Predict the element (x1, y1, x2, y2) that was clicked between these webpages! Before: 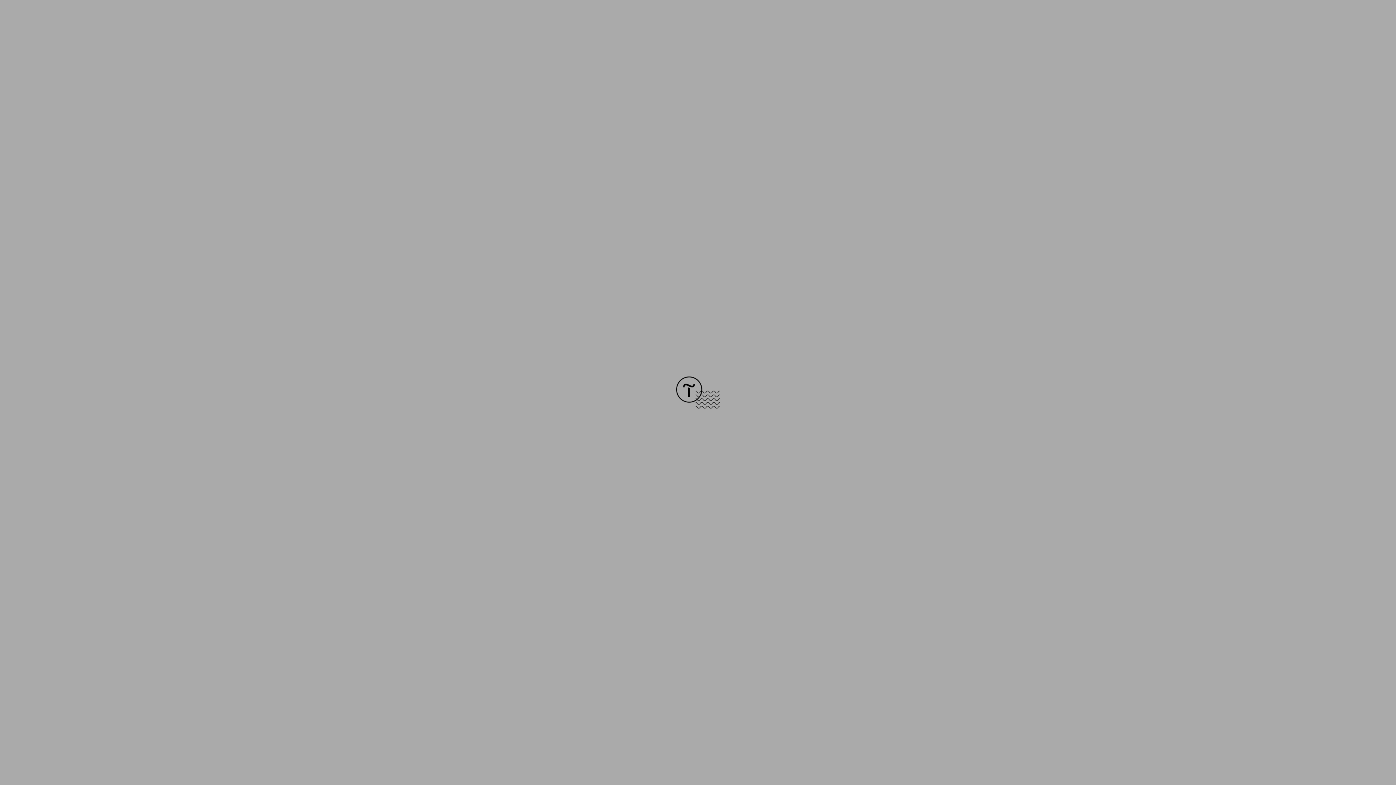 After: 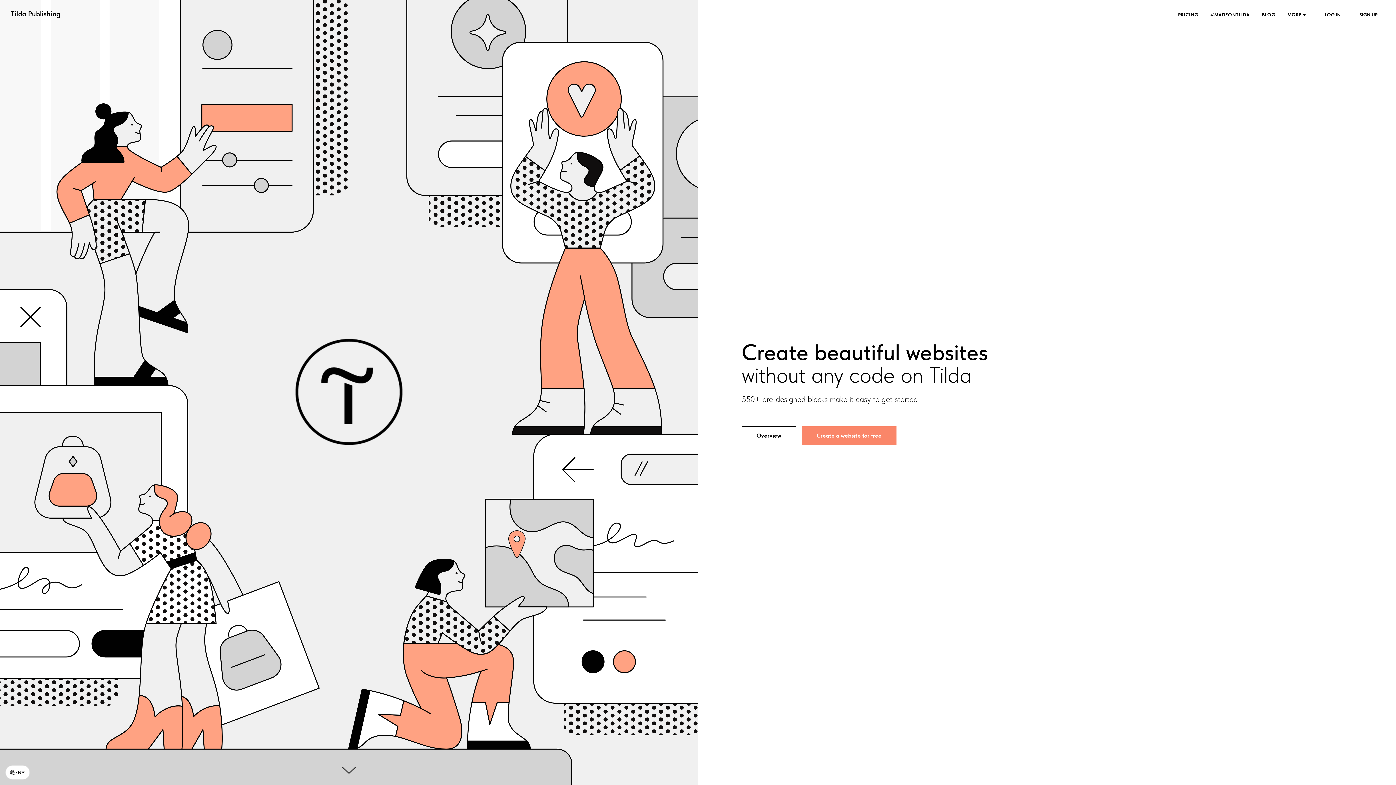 Action: bbox: (676, 403, 720, 409)